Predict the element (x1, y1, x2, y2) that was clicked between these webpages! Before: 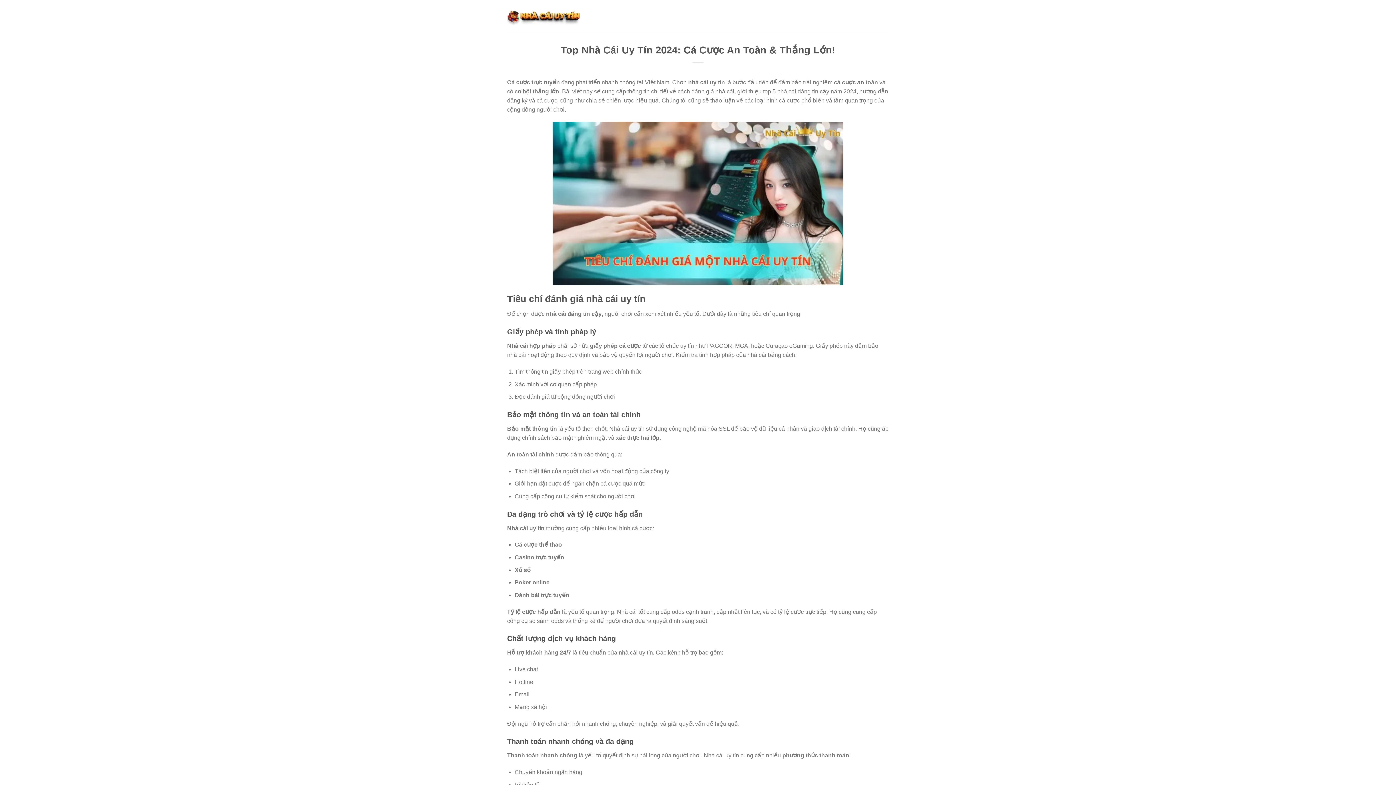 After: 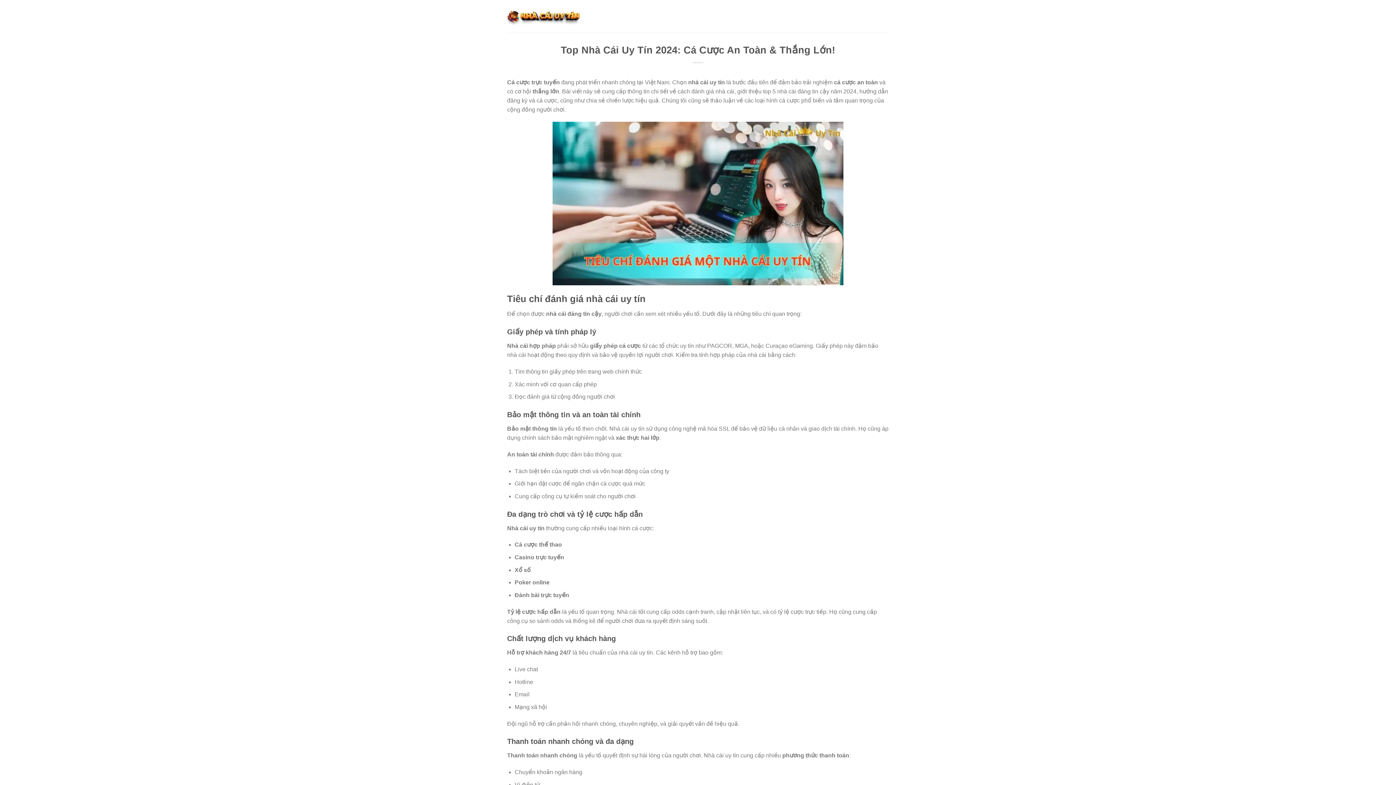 Action: bbox: (507, 7, 580, 24)